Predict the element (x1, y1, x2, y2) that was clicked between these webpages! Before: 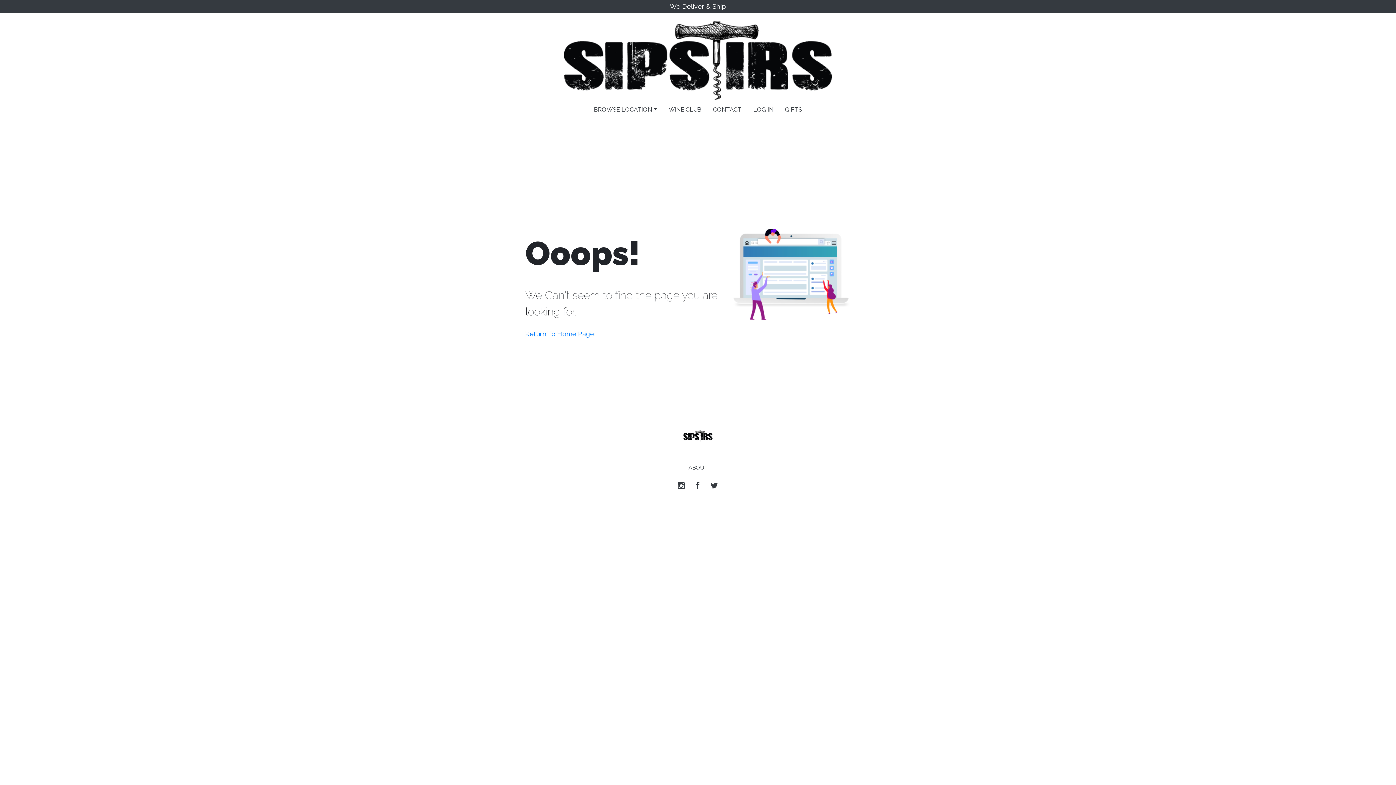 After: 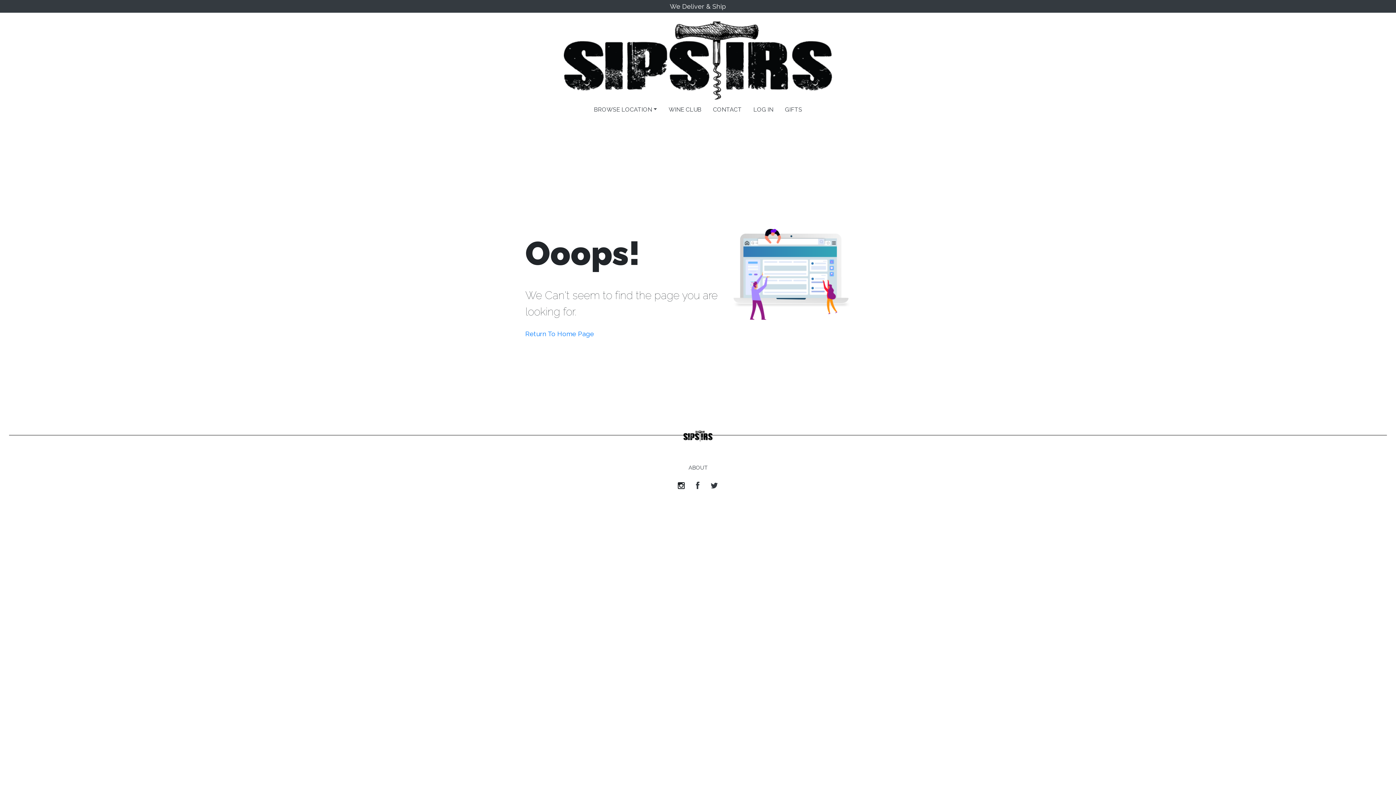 Action: bbox: (678, 482, 684, 490)